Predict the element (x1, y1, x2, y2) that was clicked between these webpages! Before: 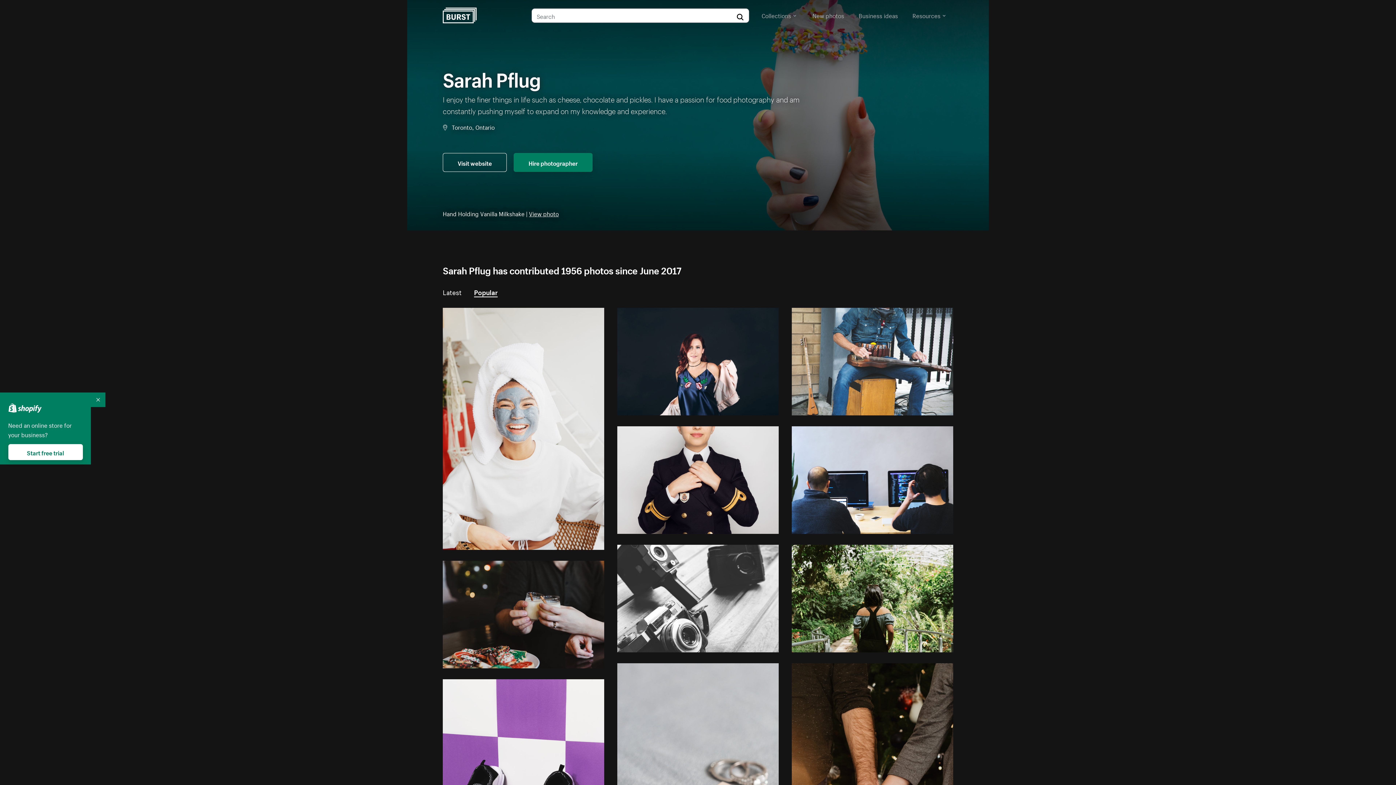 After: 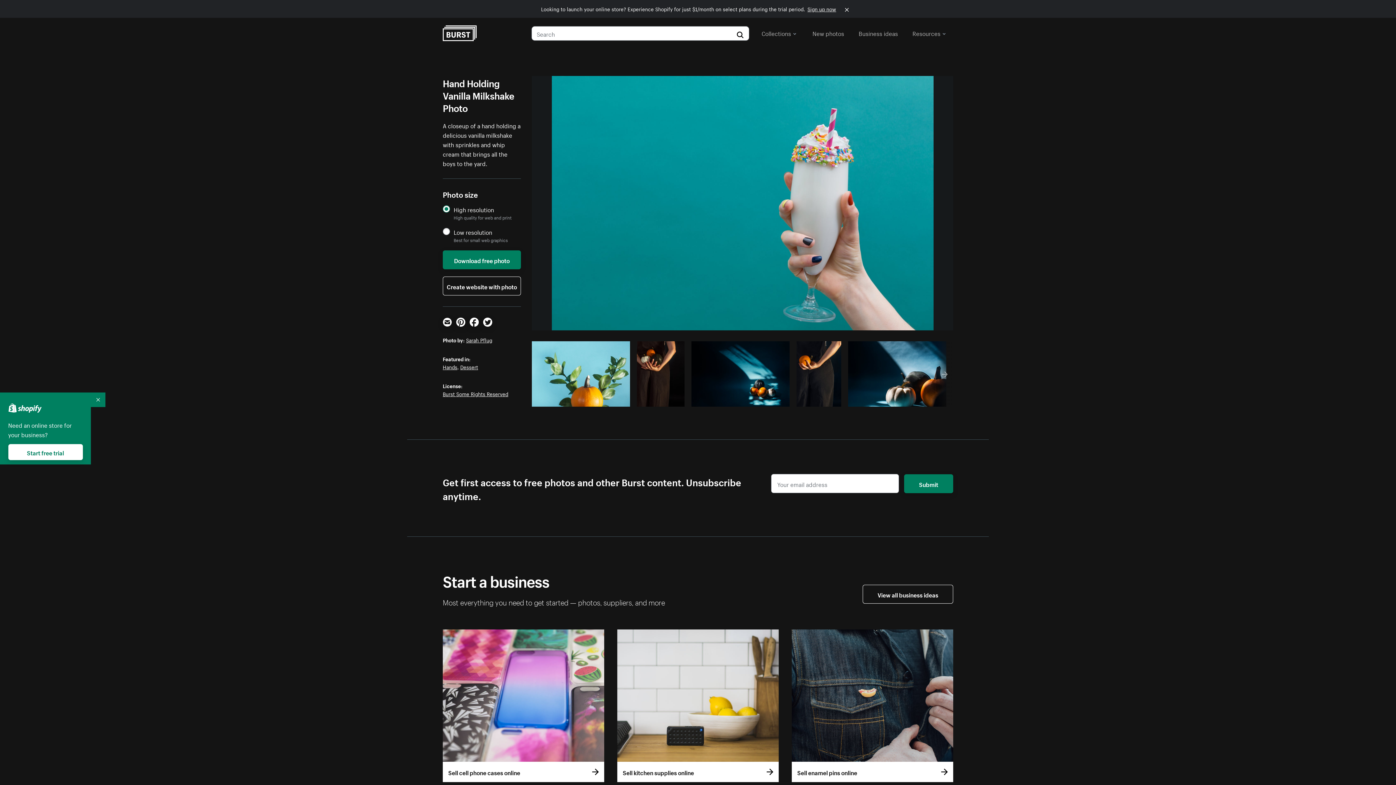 Action: label: View photo bbox: (529, 208, 558, 217)